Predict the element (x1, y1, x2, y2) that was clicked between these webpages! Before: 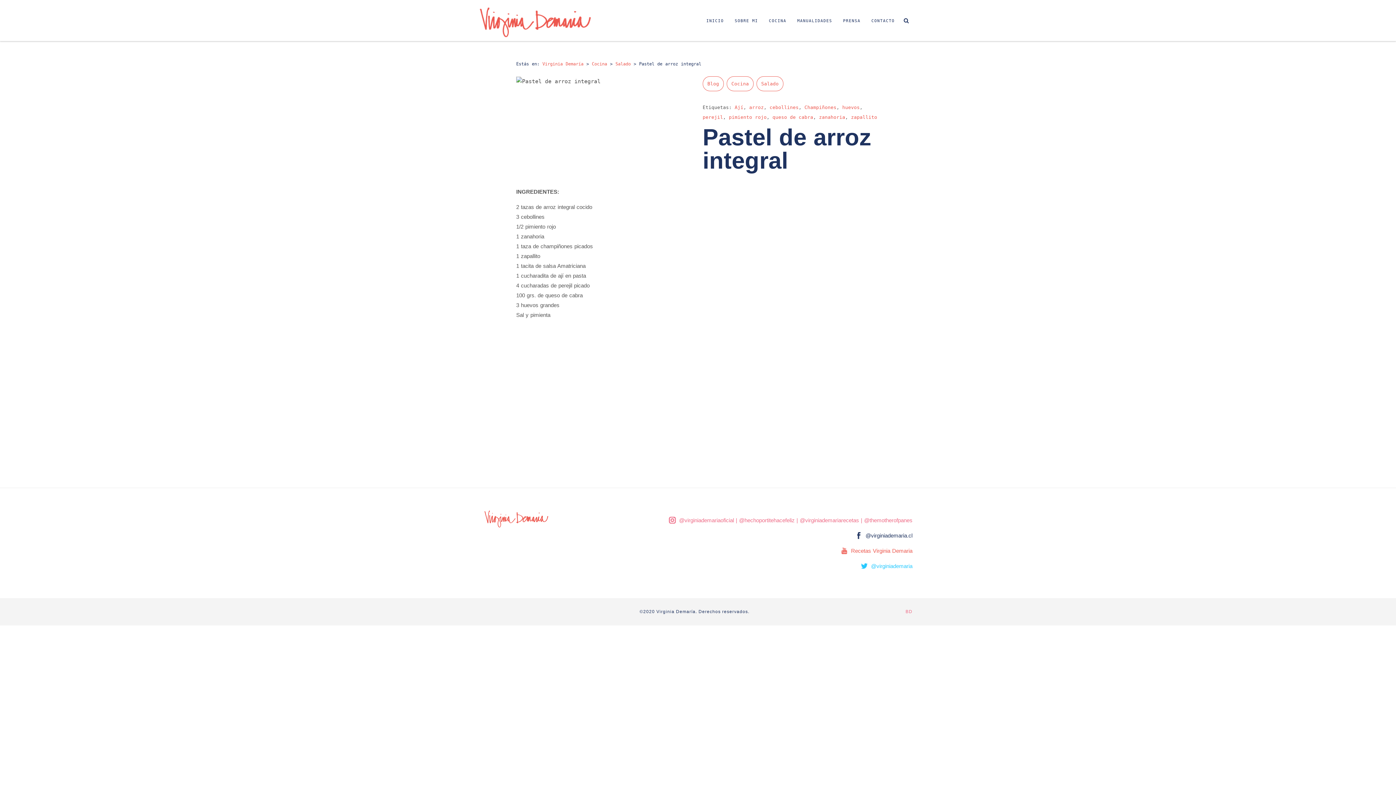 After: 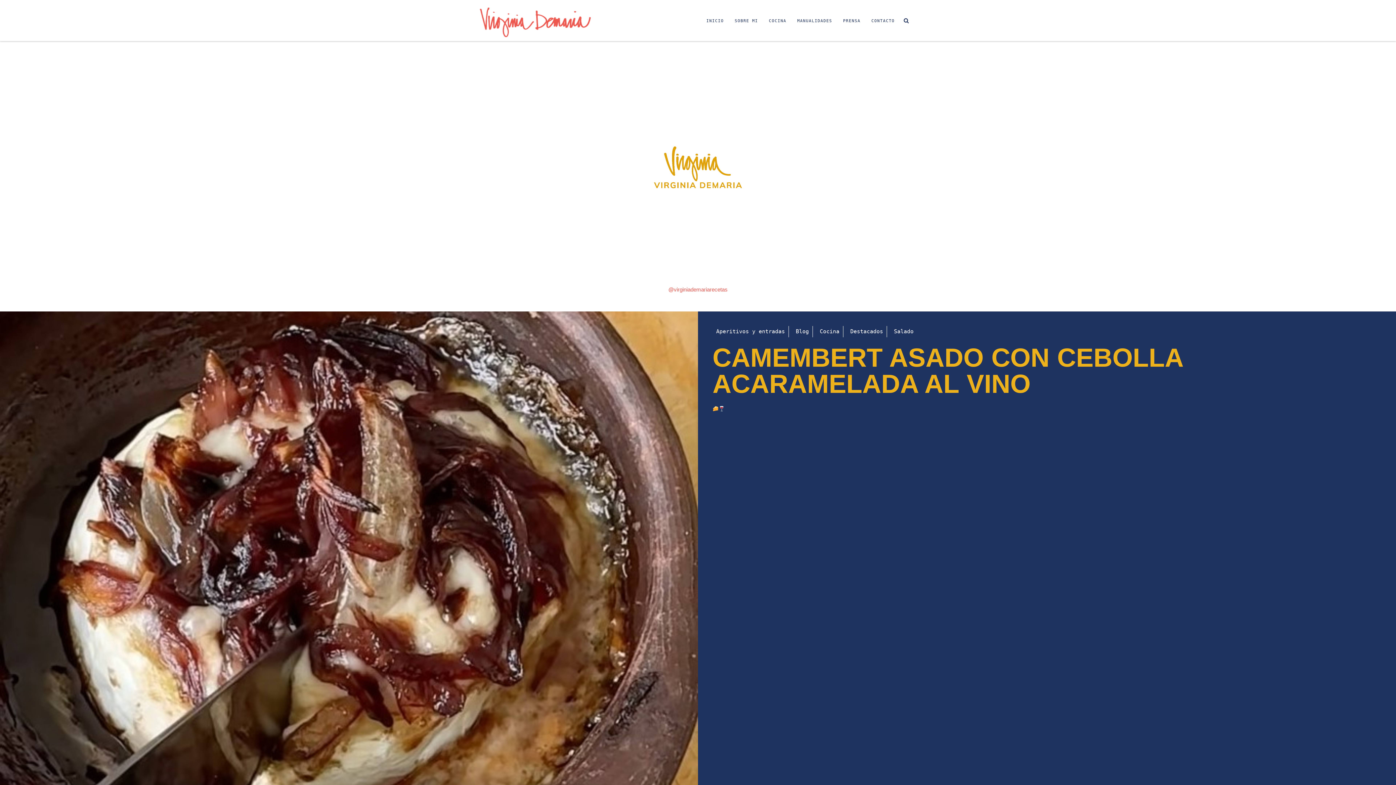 Action: label: Cocina bbox: (592, 61, 607, 66)